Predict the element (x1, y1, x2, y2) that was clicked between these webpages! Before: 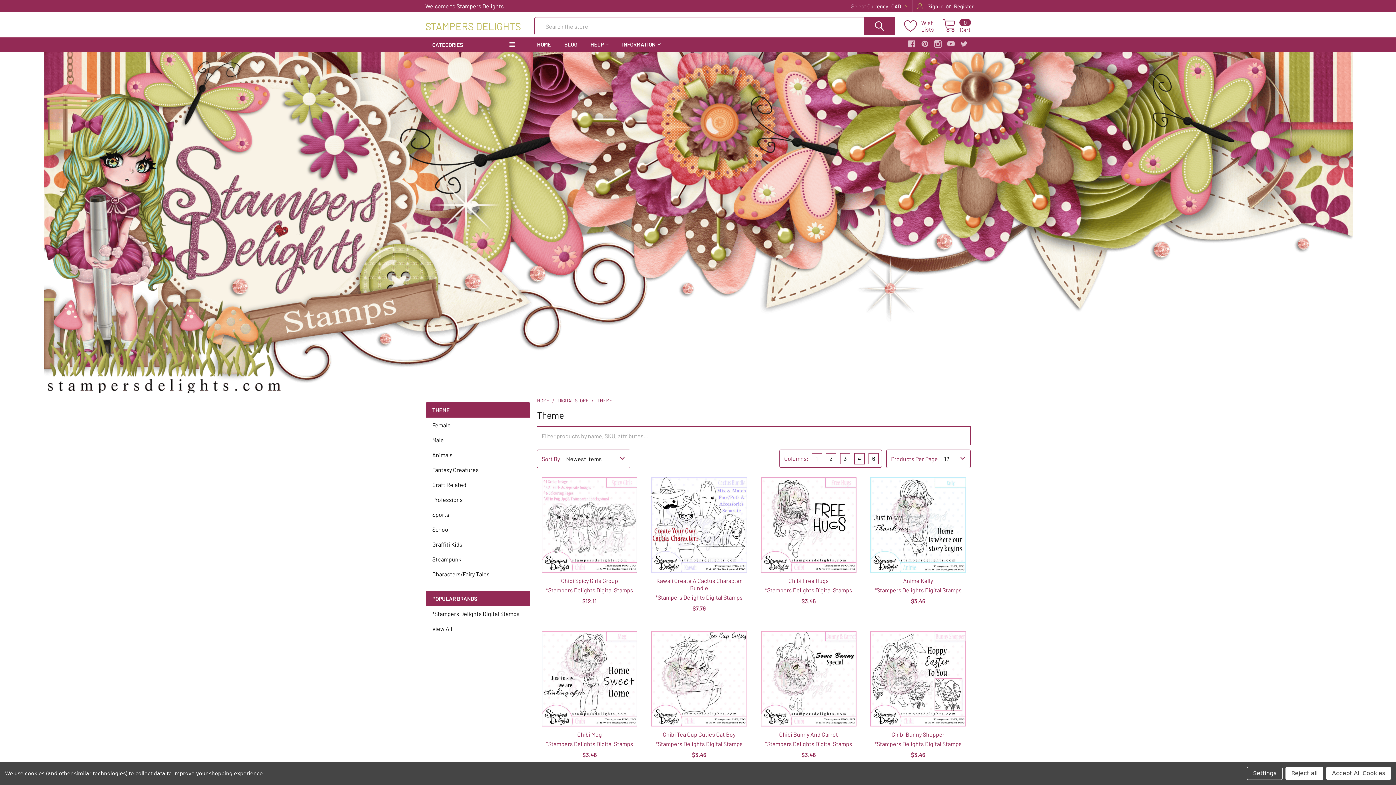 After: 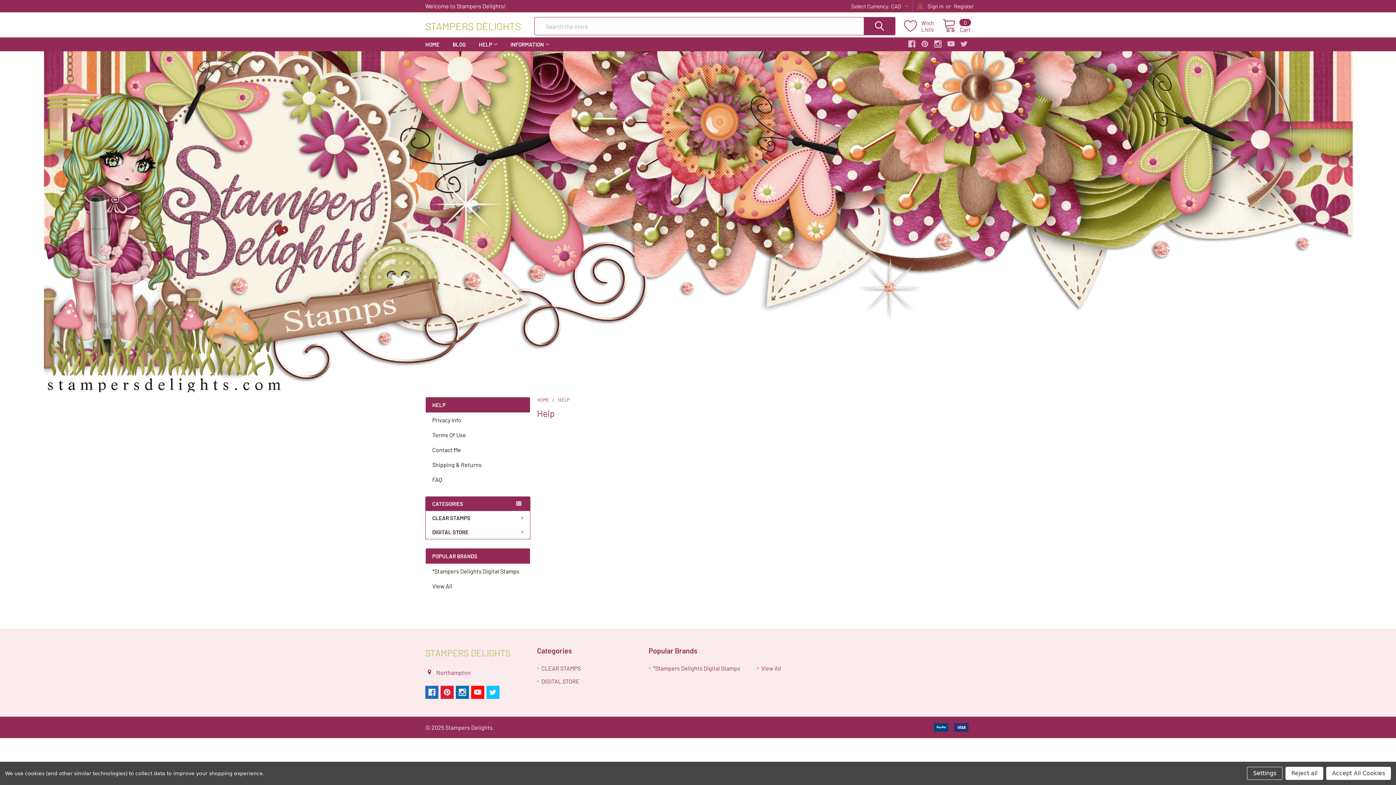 Action: bbox: (584, 37, 615, 51) label: HELP